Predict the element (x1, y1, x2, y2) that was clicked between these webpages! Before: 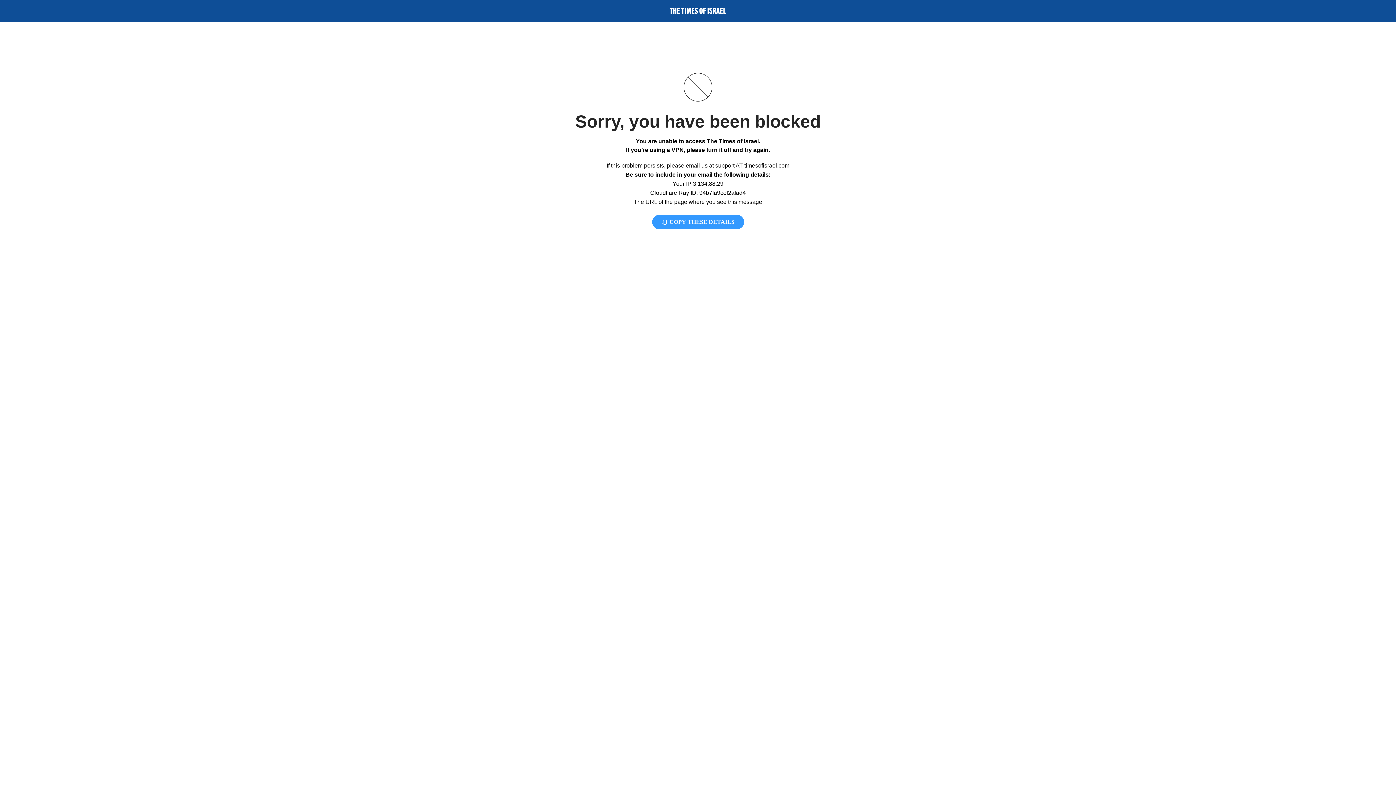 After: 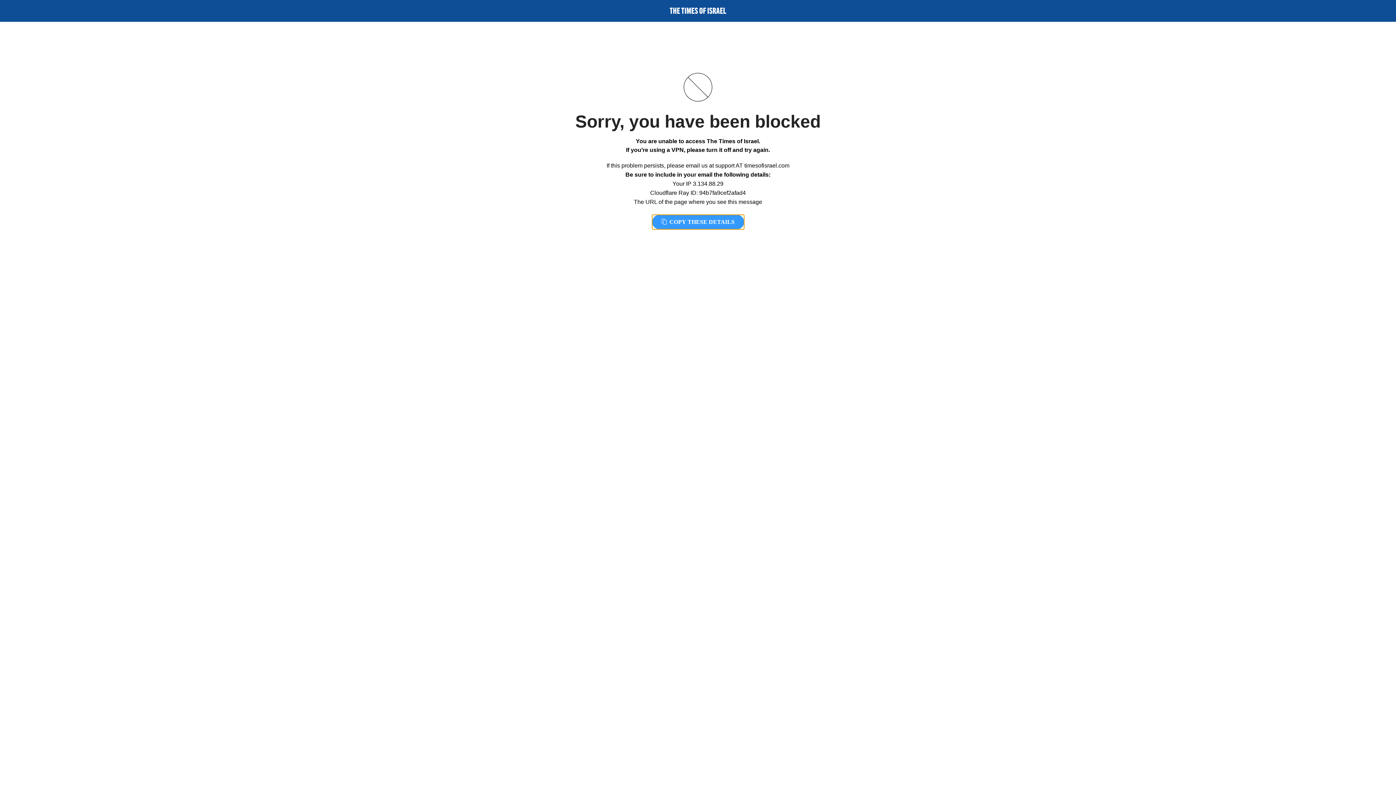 Action: bbox: (652, 214, 744, 229) label:  COPY THESE DETAILS